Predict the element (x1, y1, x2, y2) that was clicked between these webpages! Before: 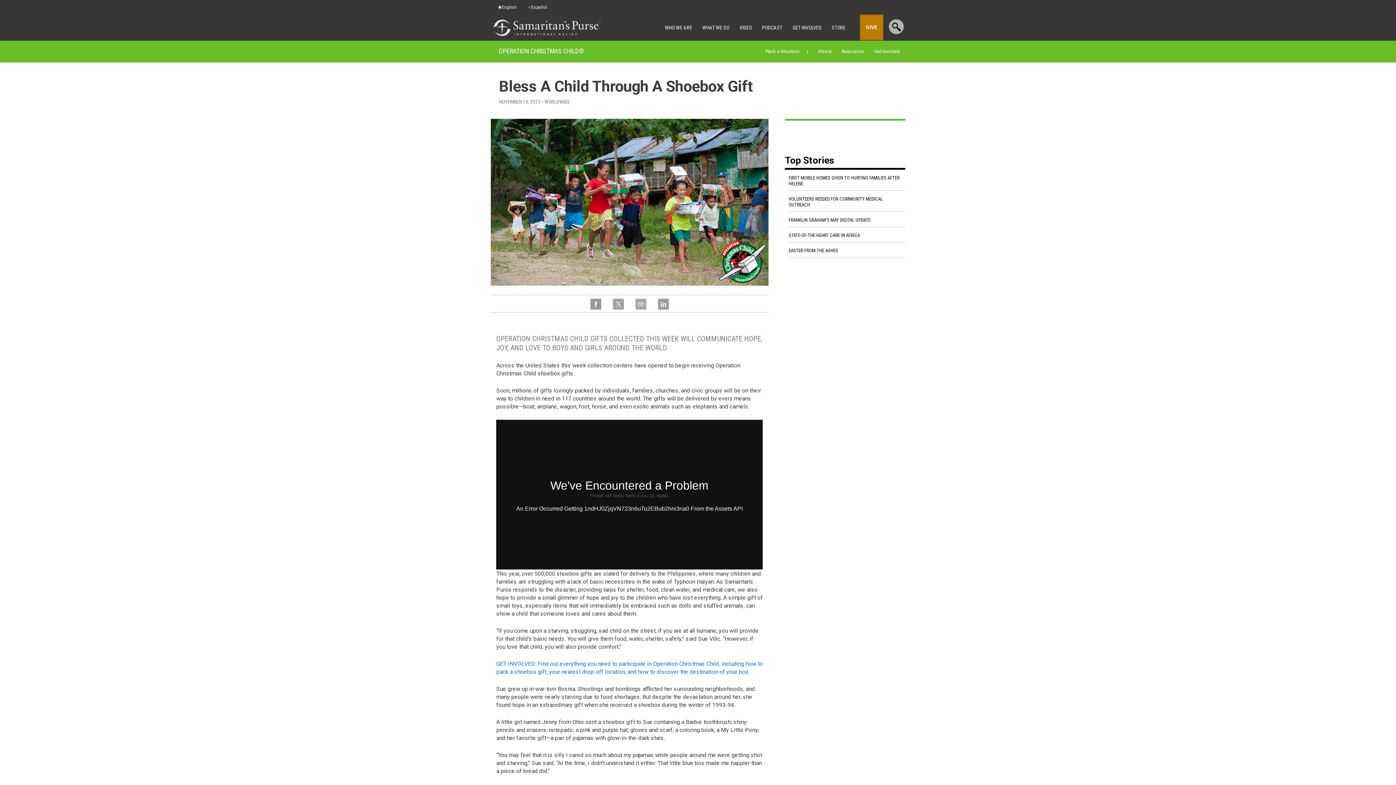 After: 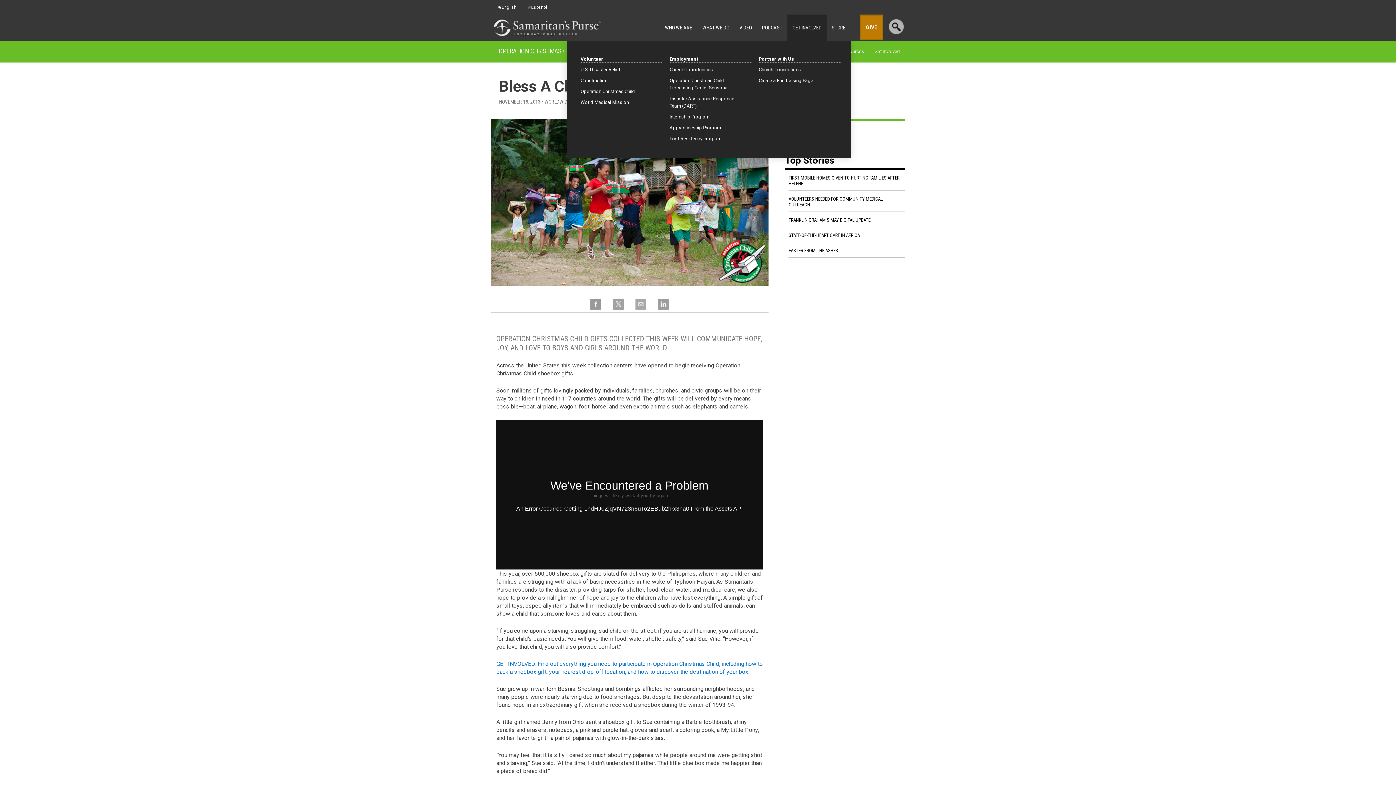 Action: label: GET INVOLVED bbox: (787, 14, 826, 40)